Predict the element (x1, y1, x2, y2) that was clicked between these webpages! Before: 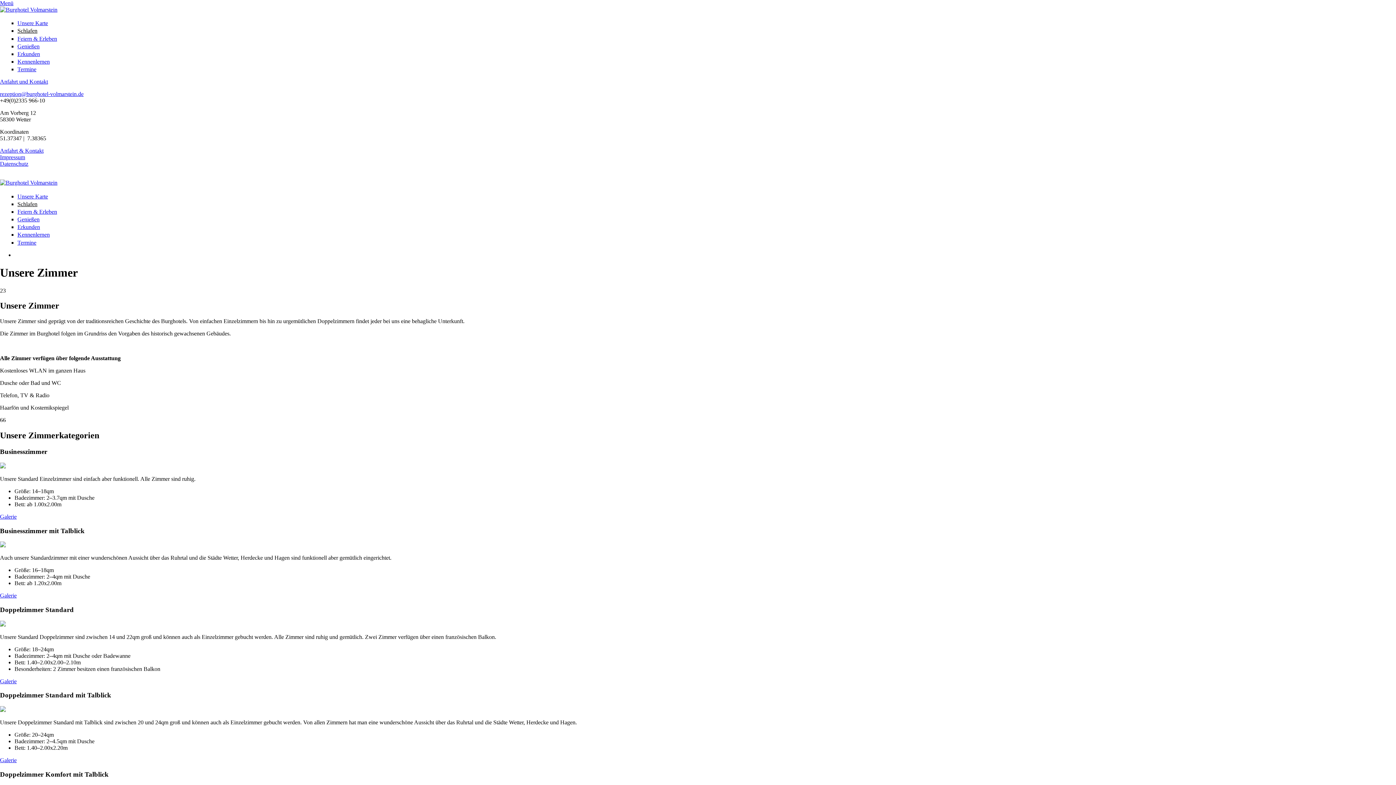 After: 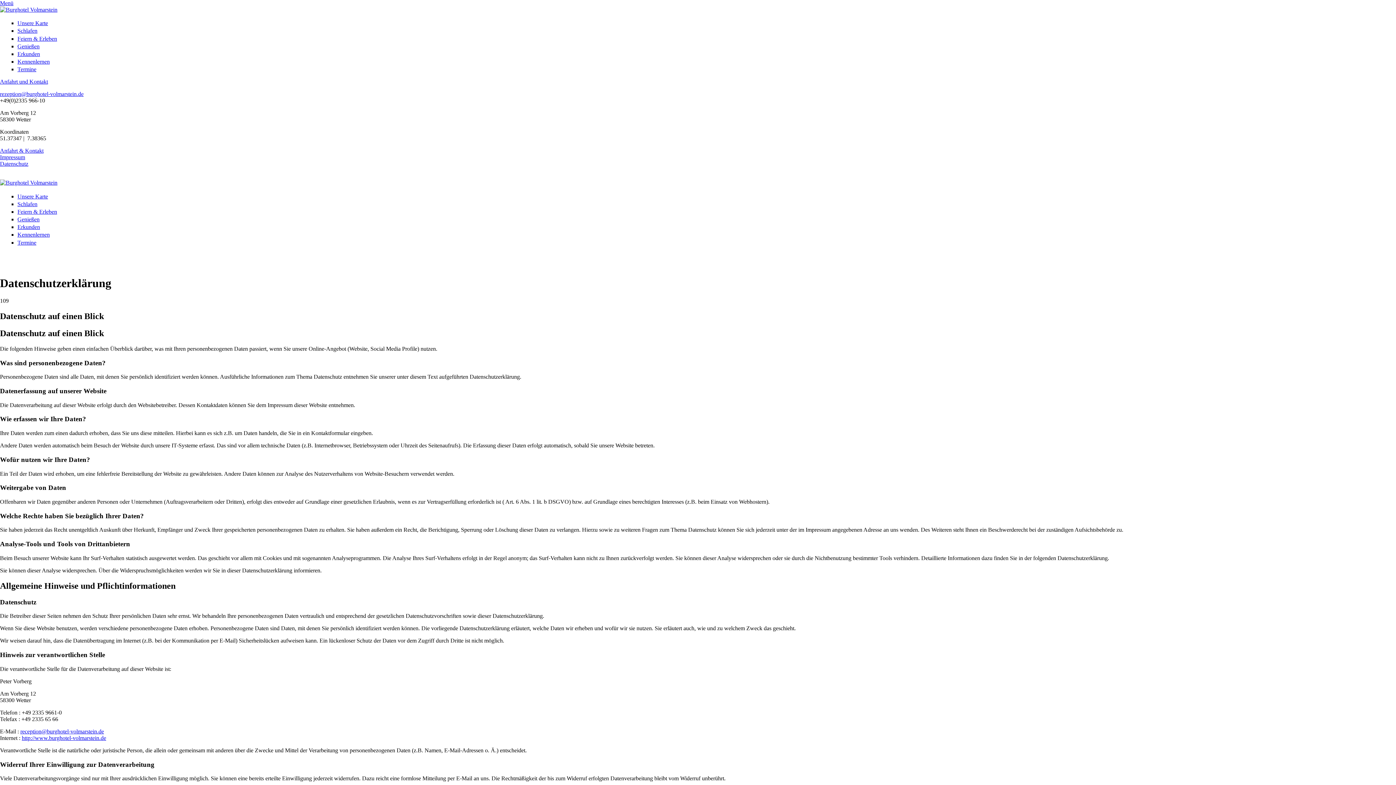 Action: label: Datenschutz bbox: (0, 160, 28, 167)